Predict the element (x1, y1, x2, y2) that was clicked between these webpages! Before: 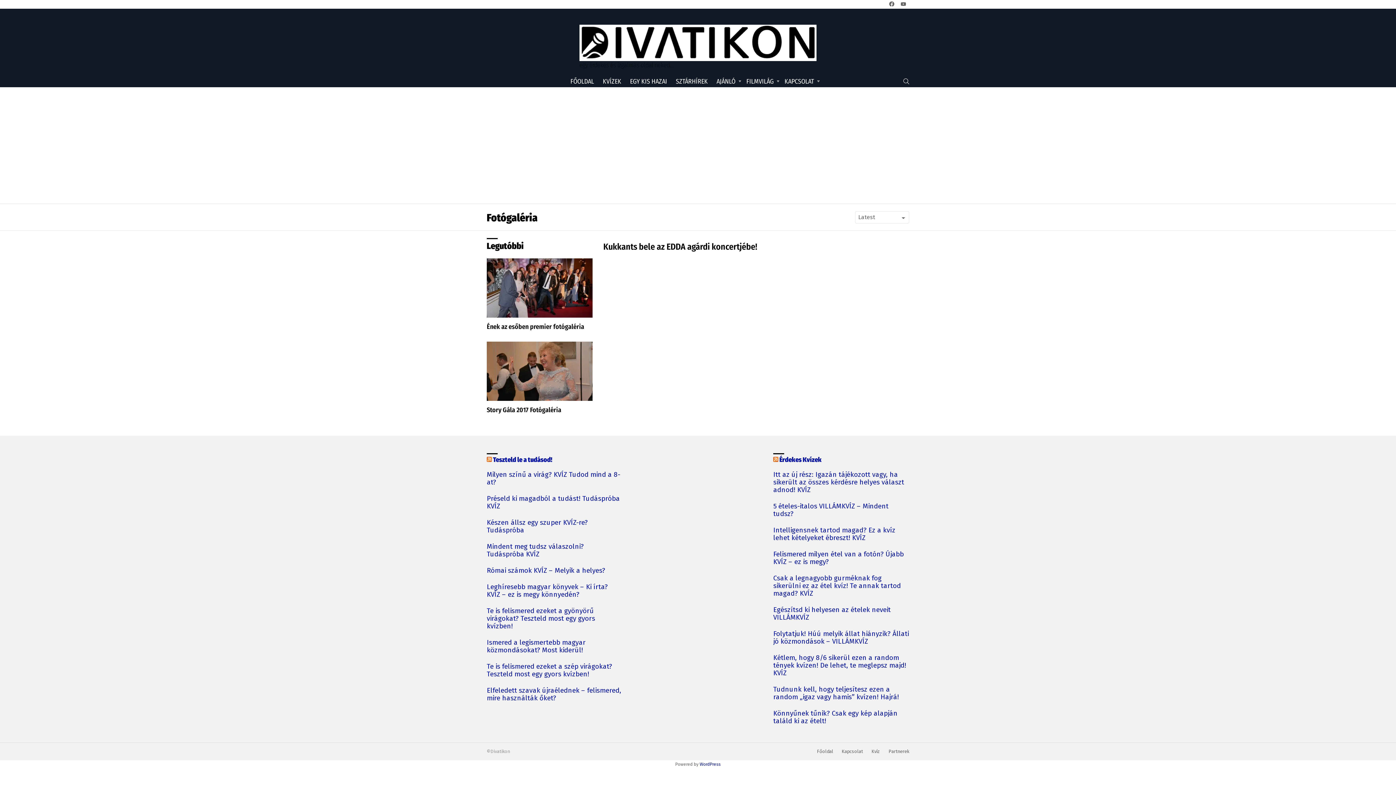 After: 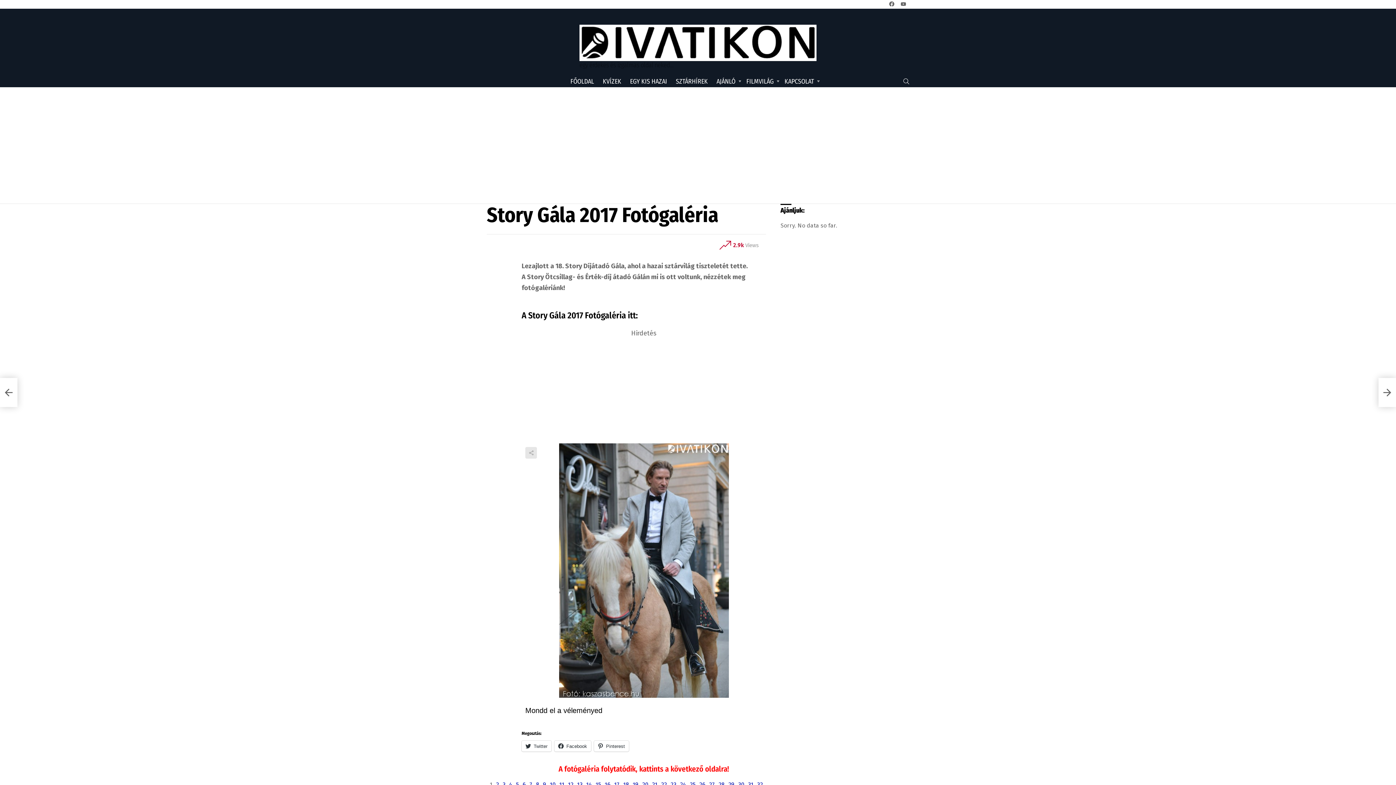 Action: bbox: (486, 406, 561, 414) label: Story Gála 2017 Fotógaléria